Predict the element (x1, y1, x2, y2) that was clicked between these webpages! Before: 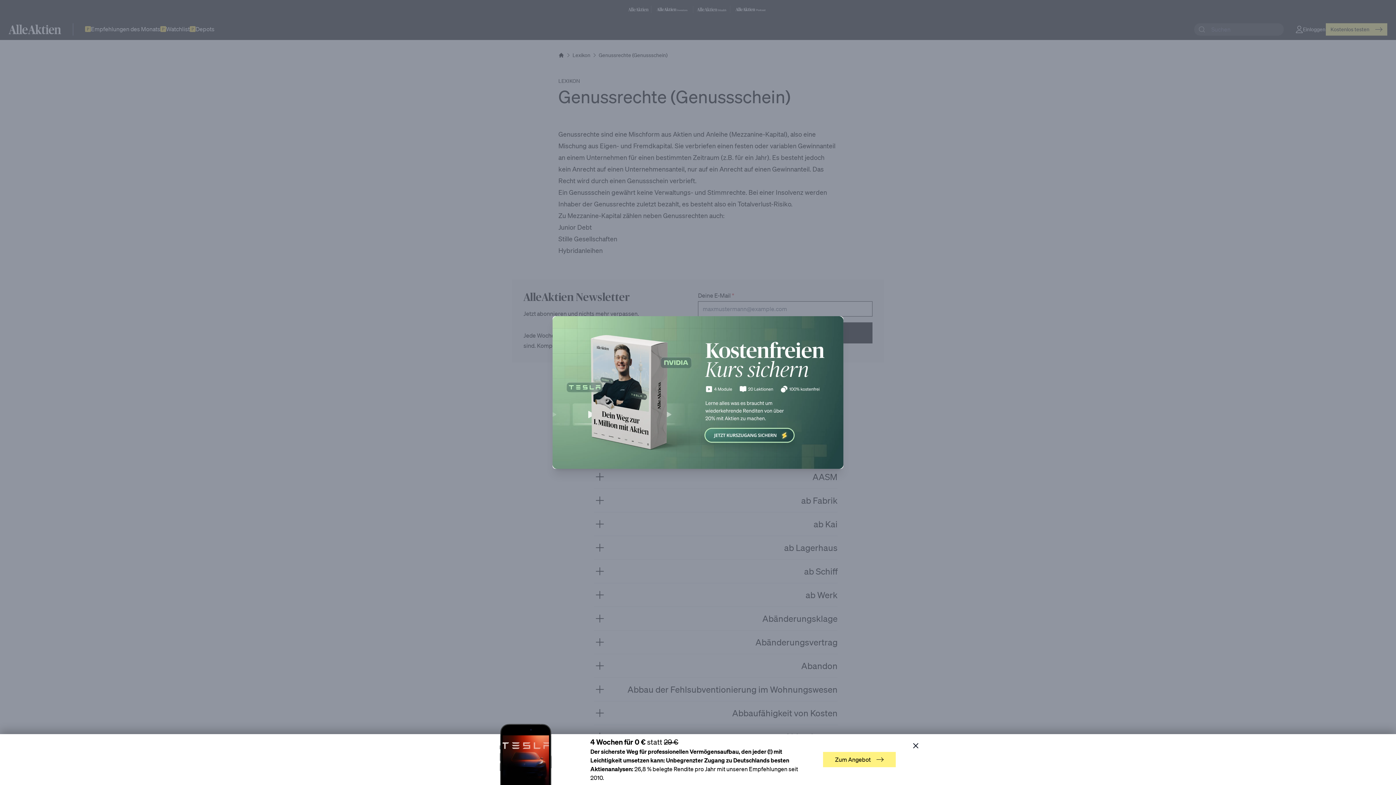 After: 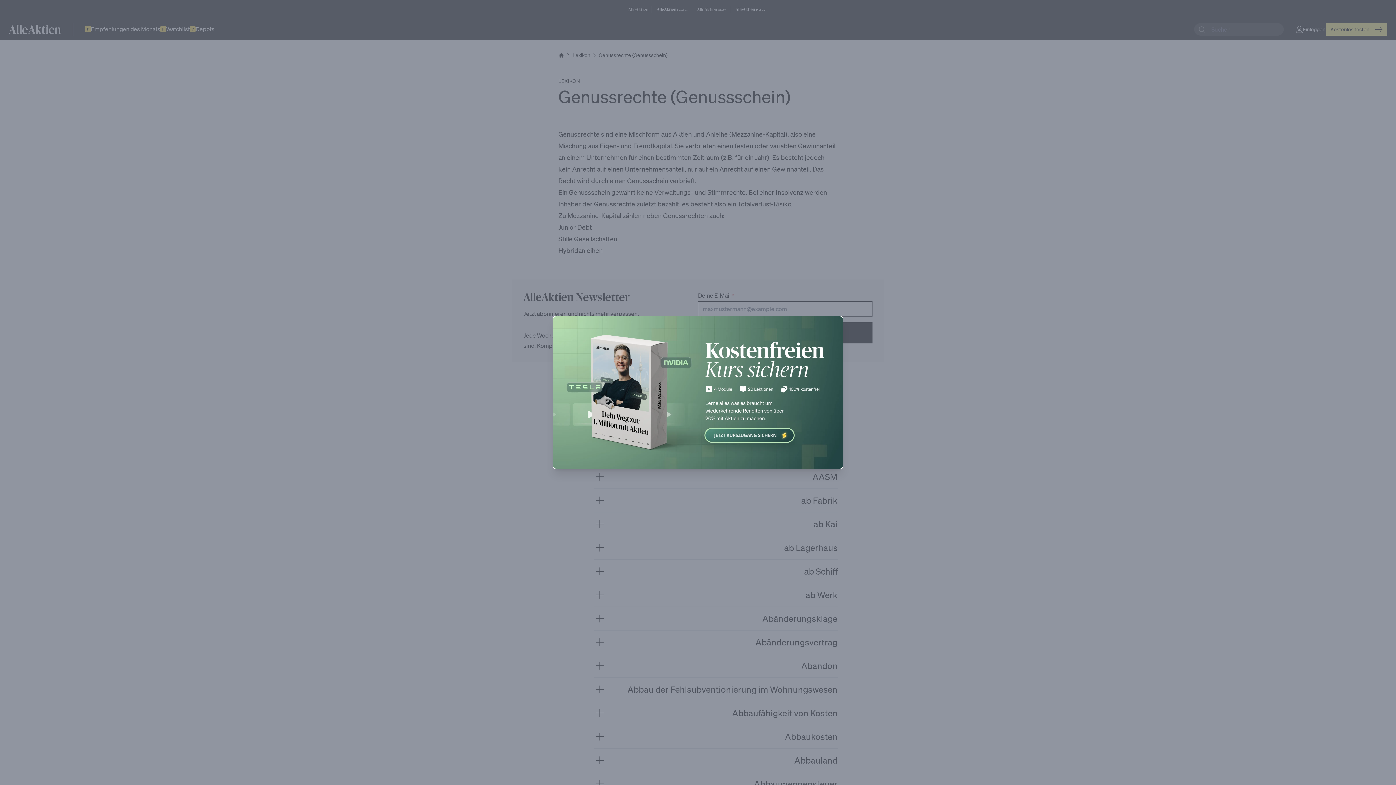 Action: bbox: (913, 740, 925, 752)